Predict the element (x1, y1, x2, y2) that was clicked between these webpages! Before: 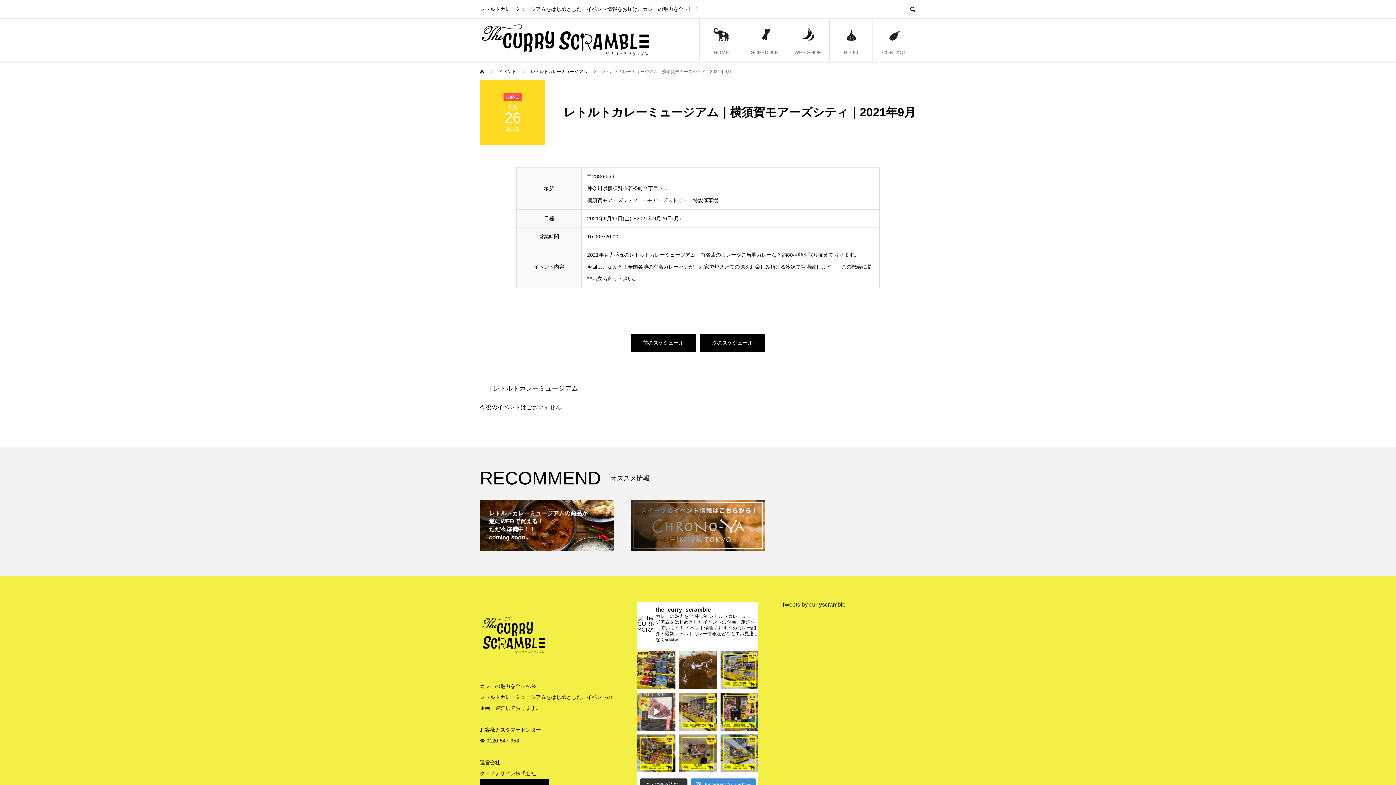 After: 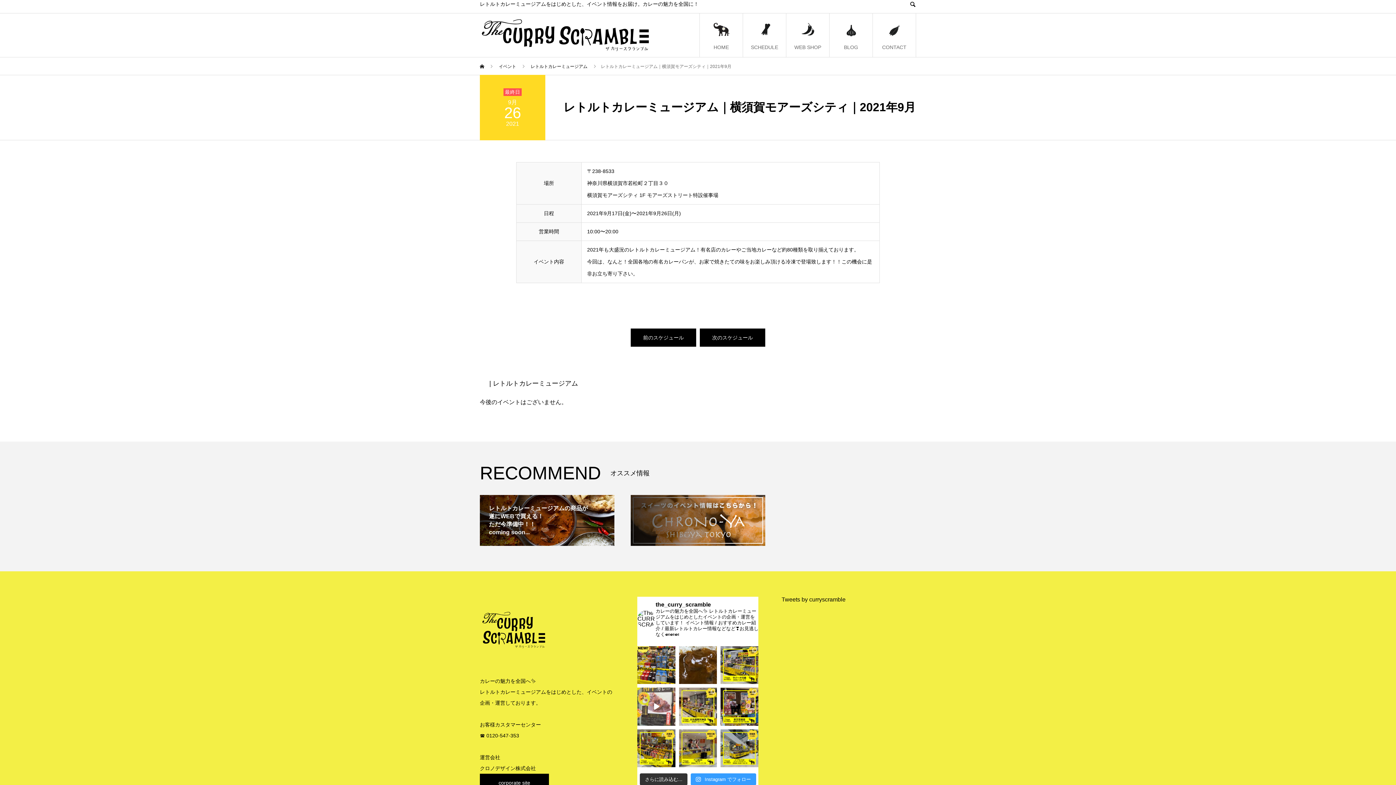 Action: label:  Instagram でフォロー bbox: (691, 778, 756, 790)